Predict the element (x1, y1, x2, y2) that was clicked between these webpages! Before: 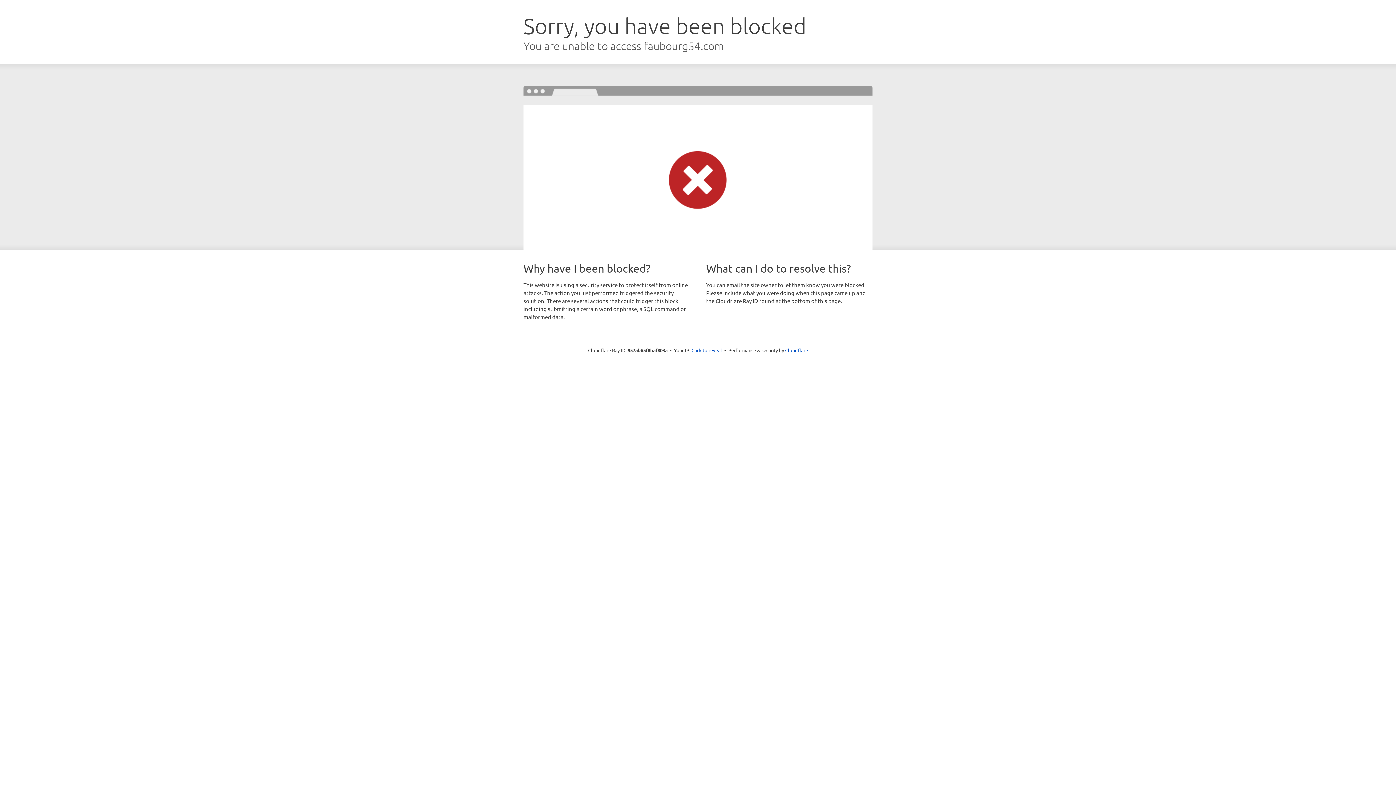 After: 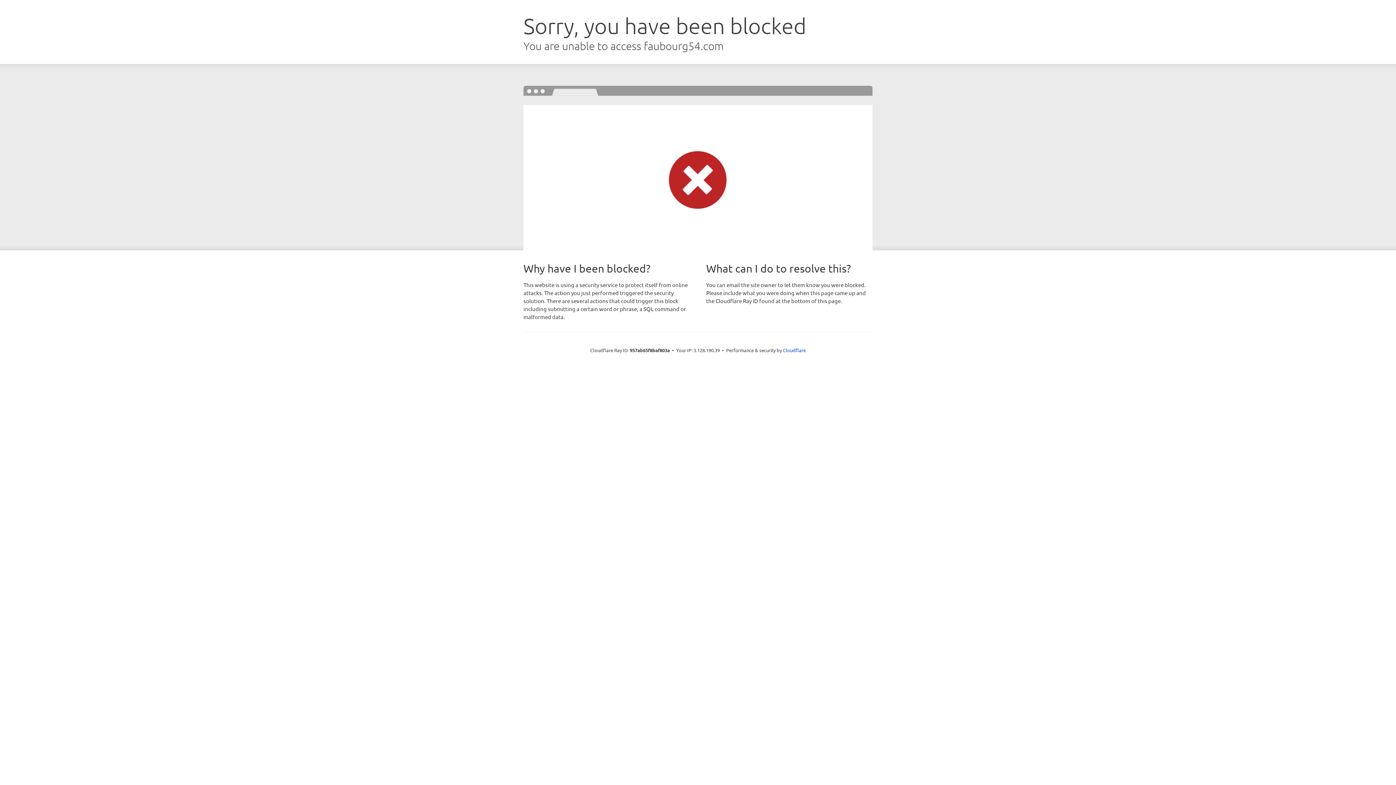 Action: bbox: (691, 346, 722, 353) label: Click to reveal